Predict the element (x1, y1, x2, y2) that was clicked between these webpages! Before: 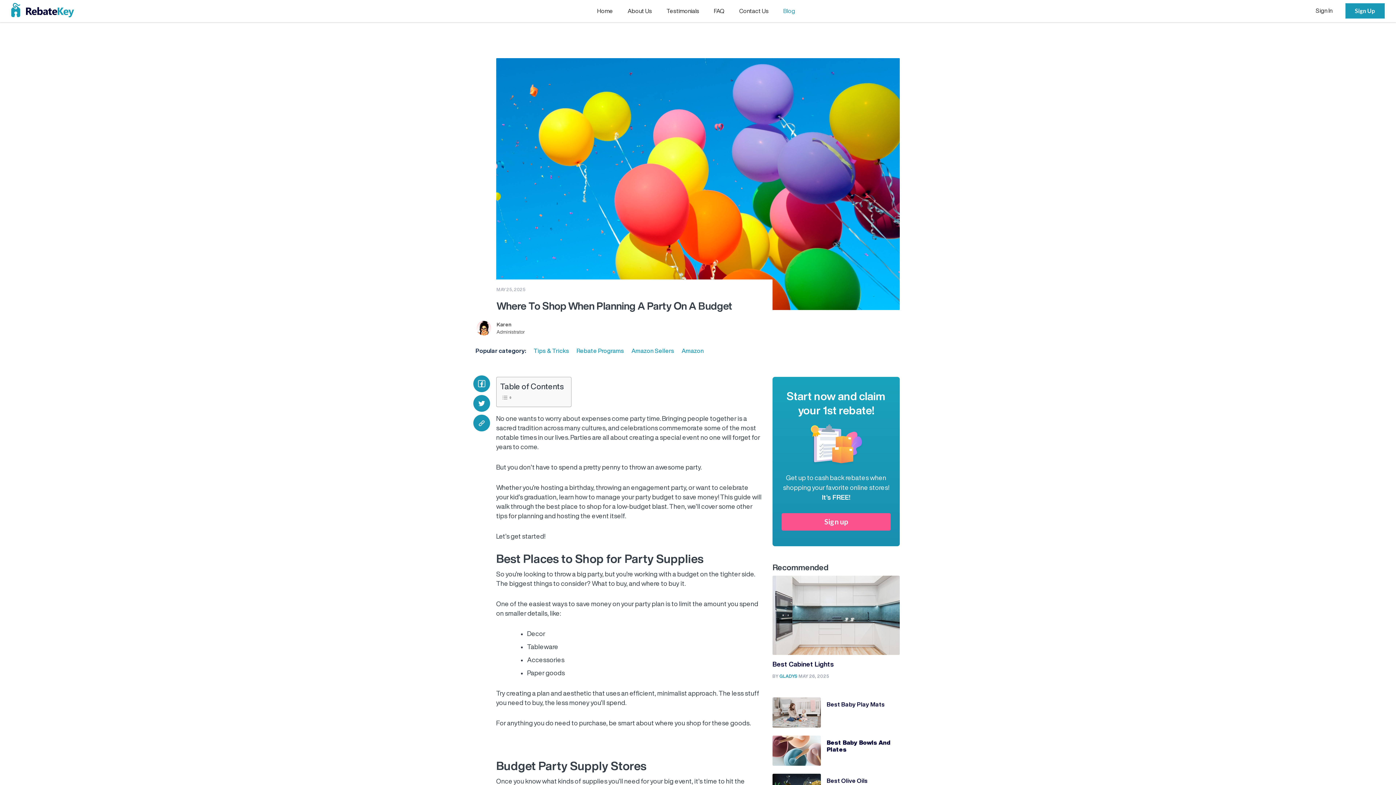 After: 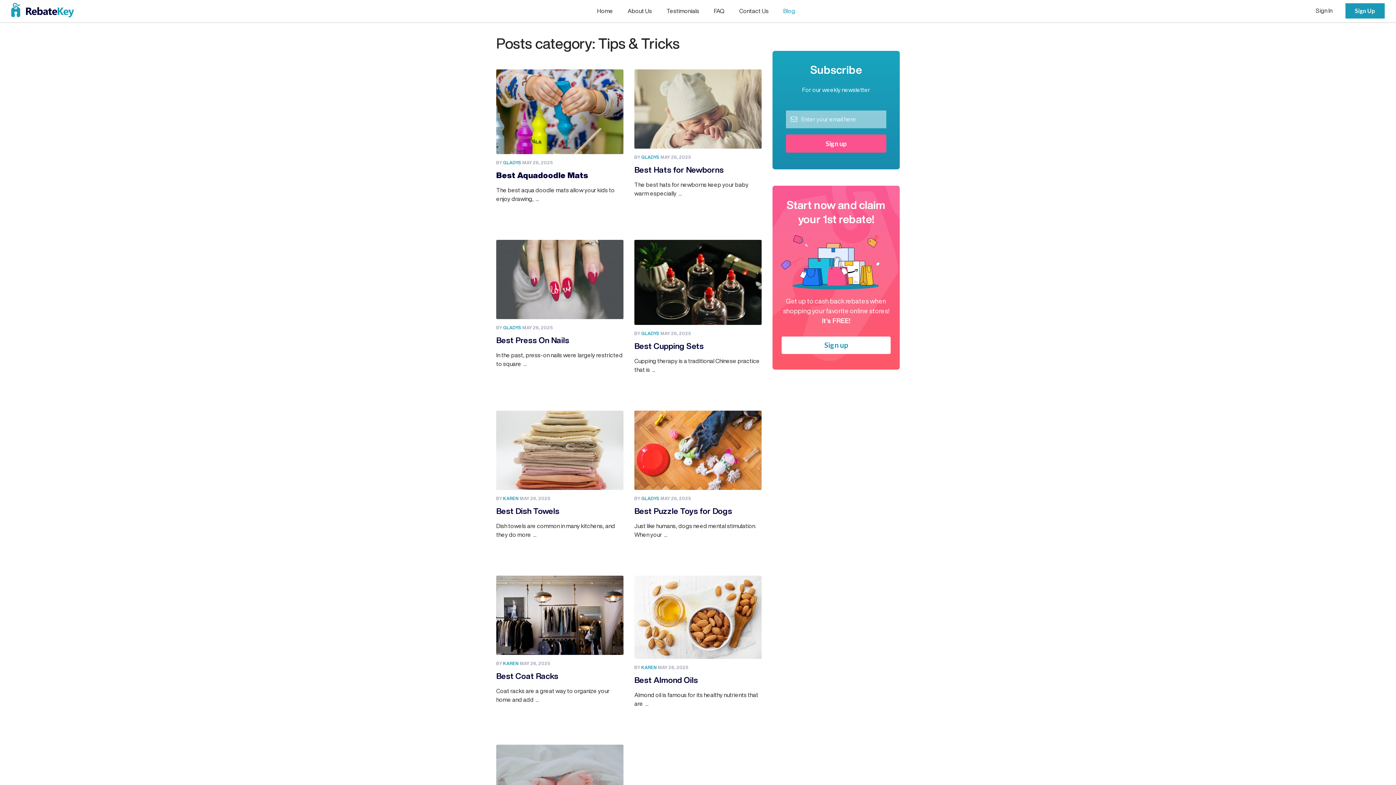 Action: label: Tips & Tricks bbox: (533, 348, 569, 353)